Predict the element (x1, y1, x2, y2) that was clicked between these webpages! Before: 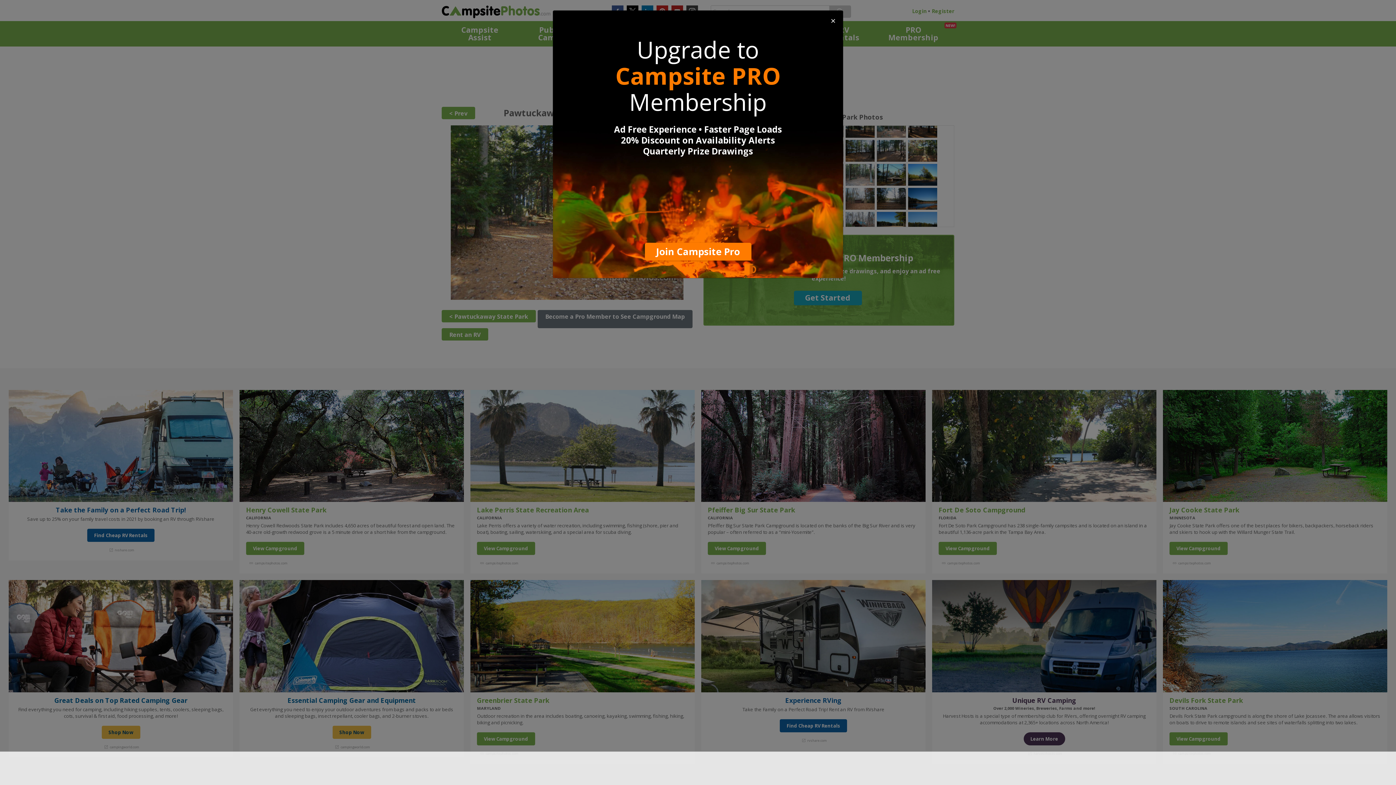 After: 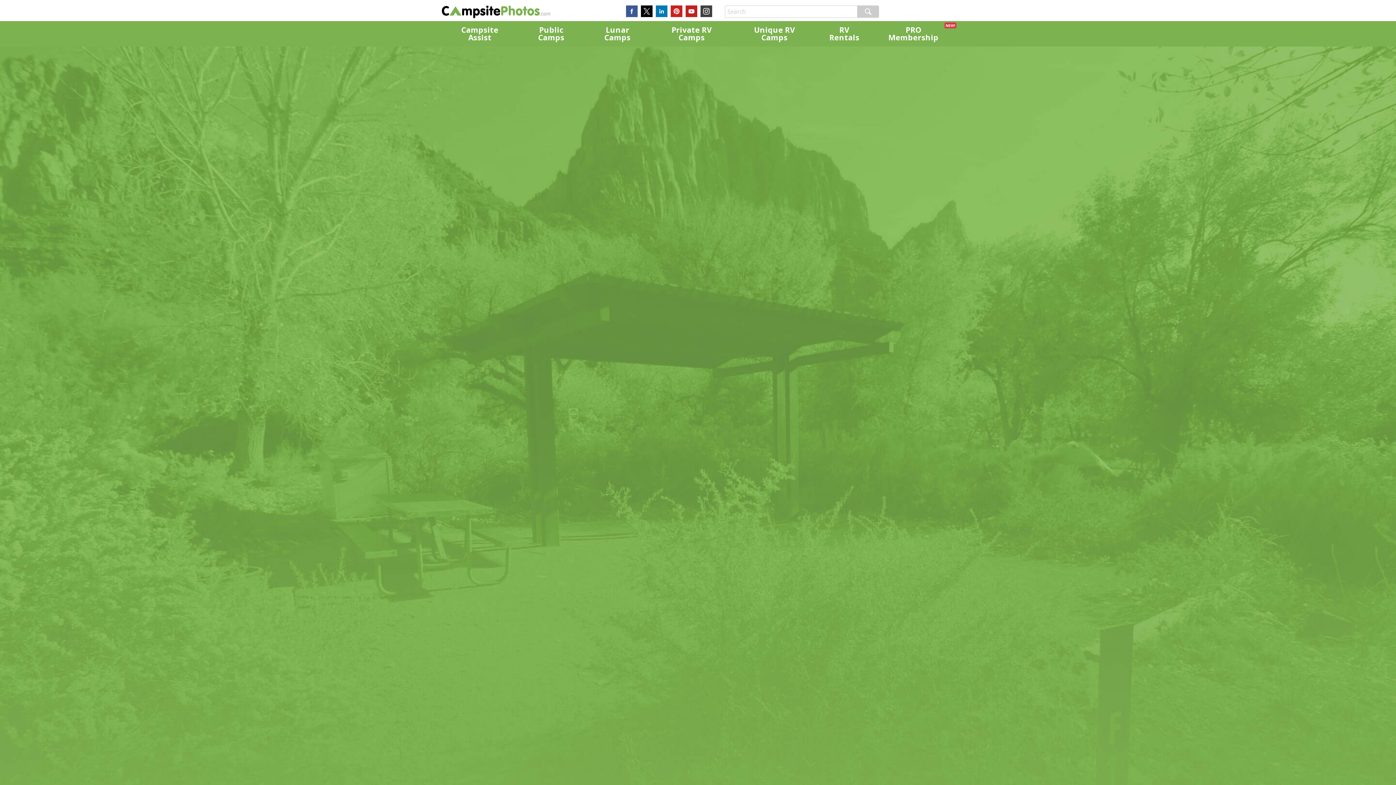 Action: label: Join Campsite Pro bbox: (644, 242, 751, 260)